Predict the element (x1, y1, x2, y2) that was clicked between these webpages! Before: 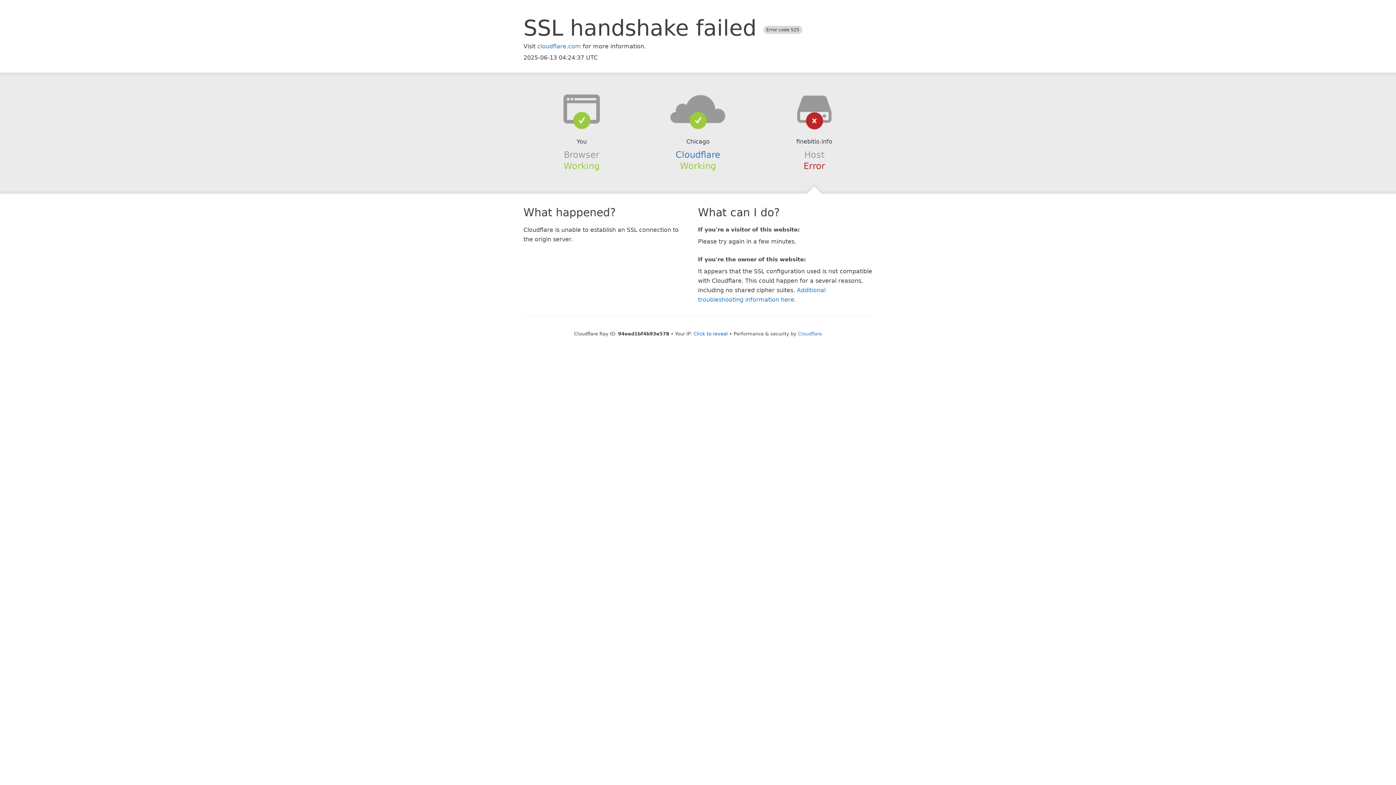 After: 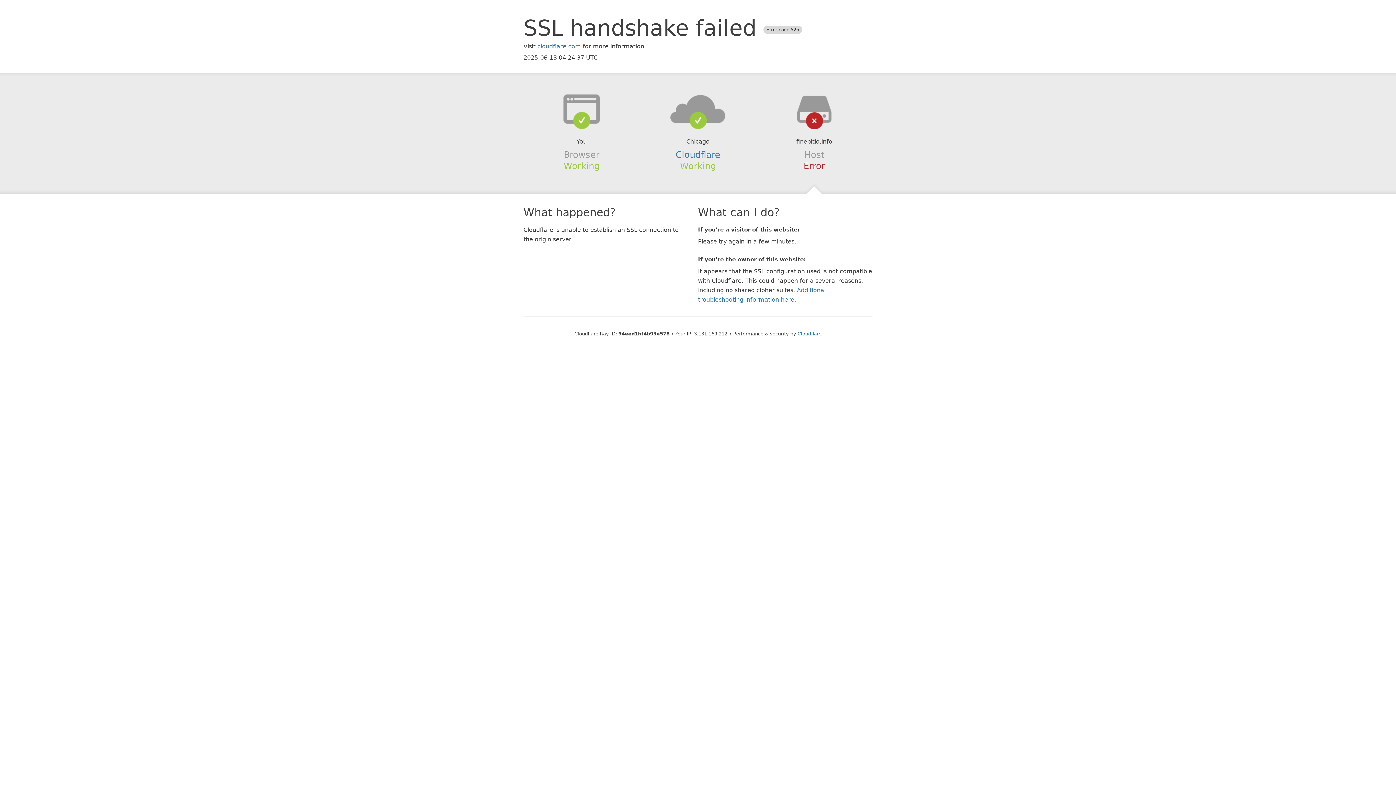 Action: bbox: (693, 331, 728, 336) label: Click to reveal